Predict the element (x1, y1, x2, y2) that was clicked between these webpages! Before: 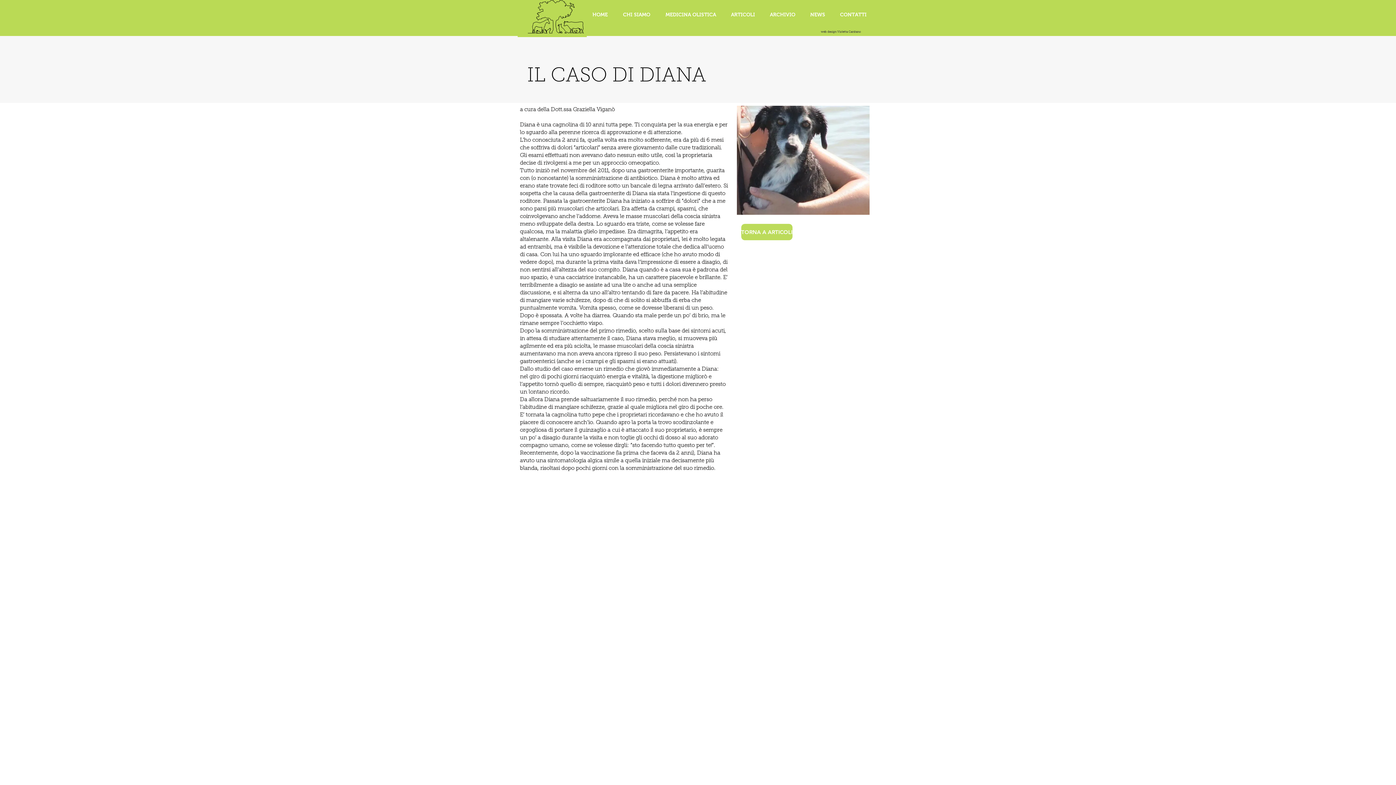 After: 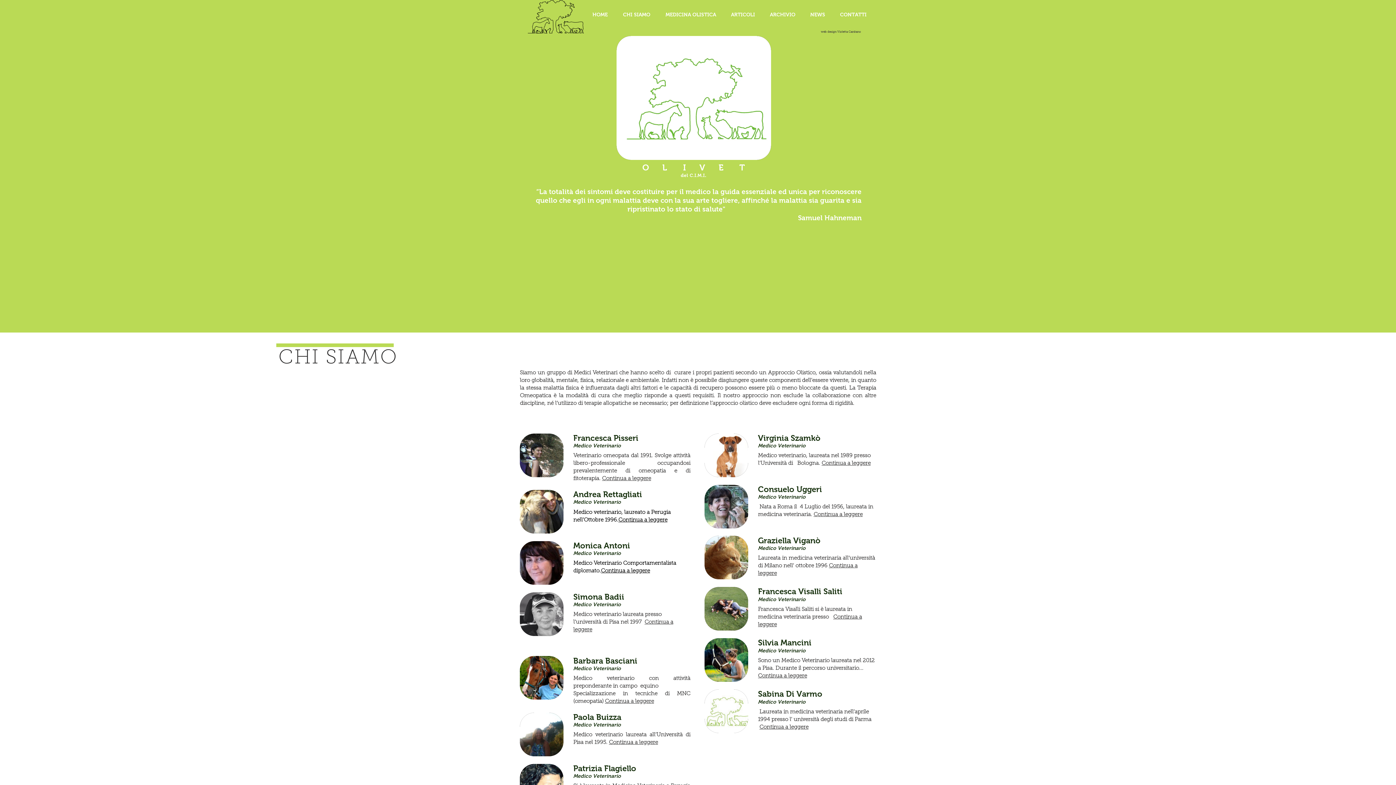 Action: label: TORNA A ARTICOLI bbox: (741, 224, 792, 240)